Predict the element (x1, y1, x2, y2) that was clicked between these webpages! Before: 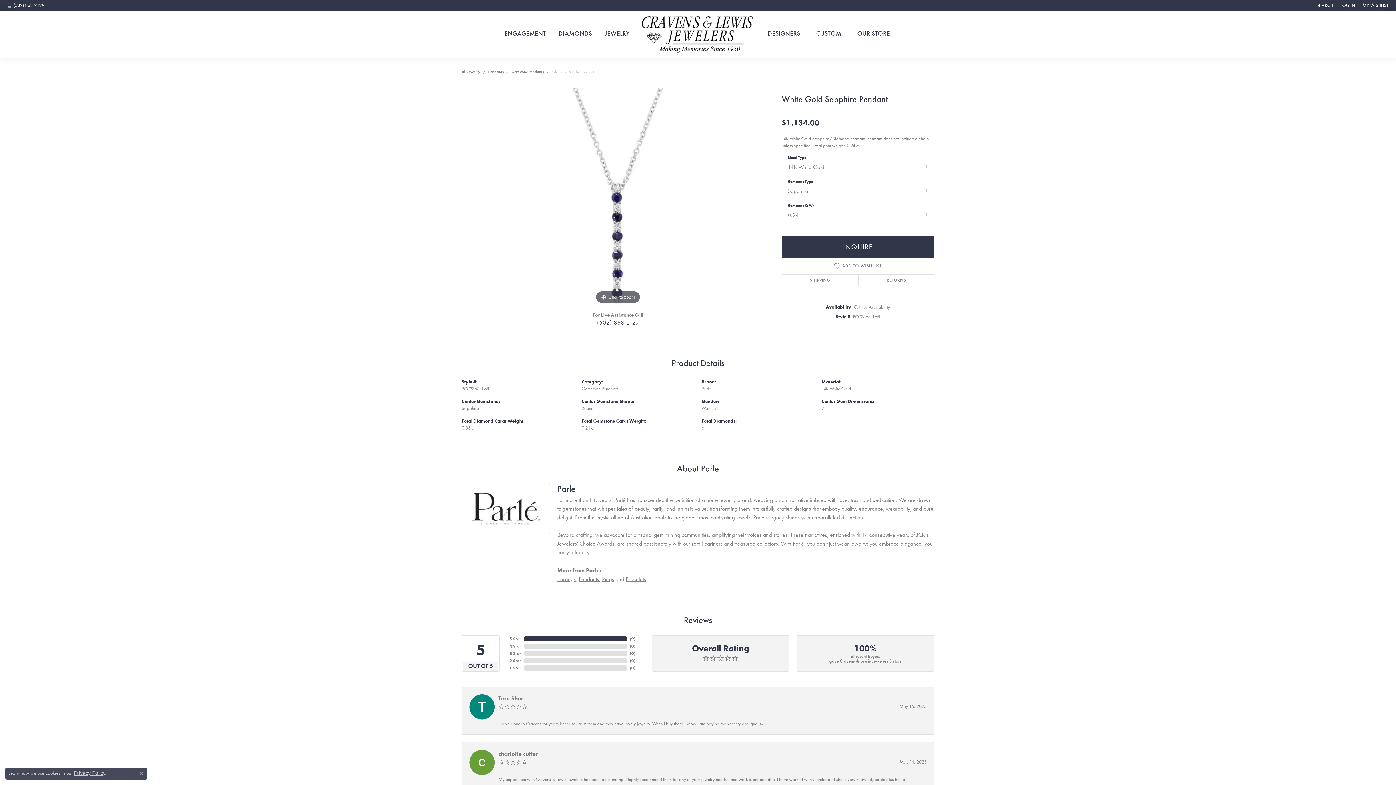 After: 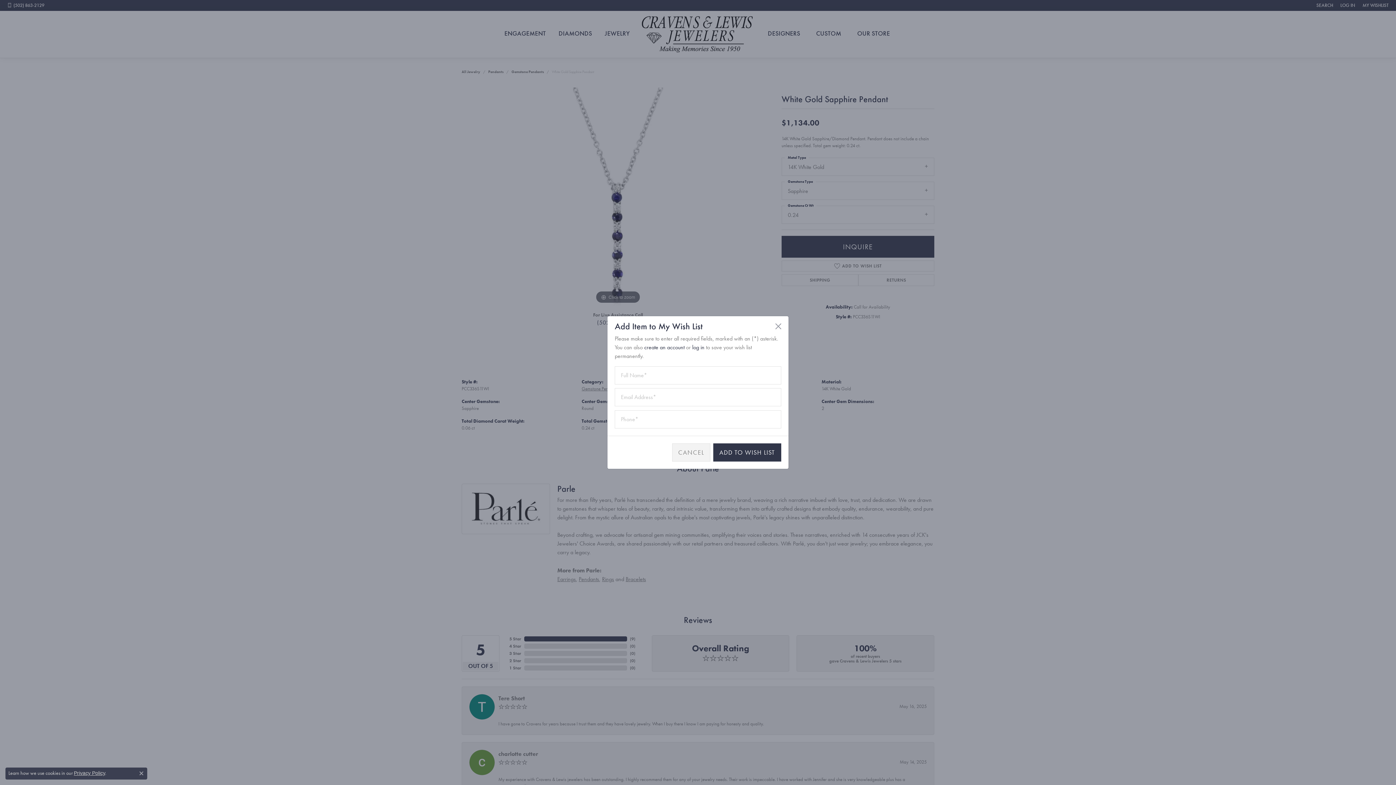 Action: label: ADD TO WISH LIST bbox: (781, 260, 934, 271)